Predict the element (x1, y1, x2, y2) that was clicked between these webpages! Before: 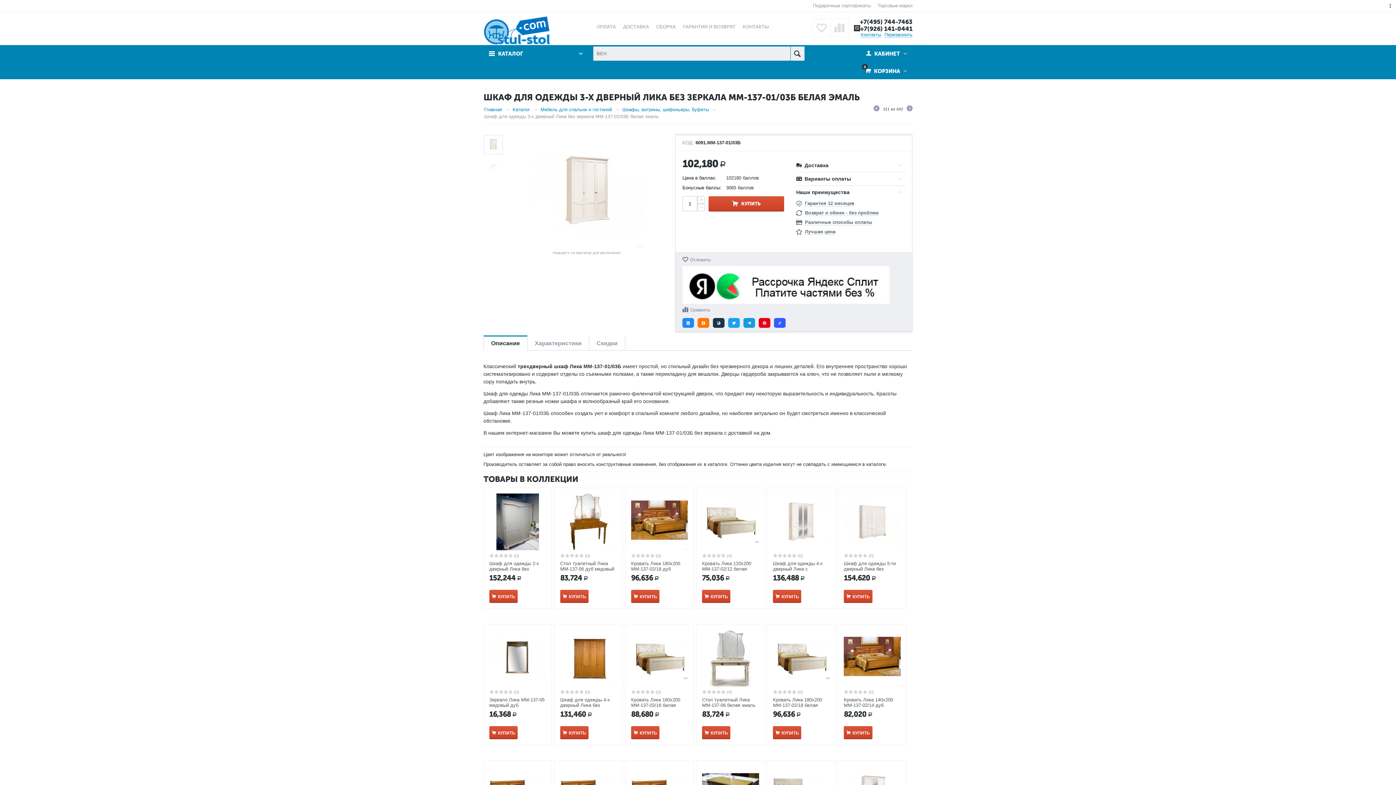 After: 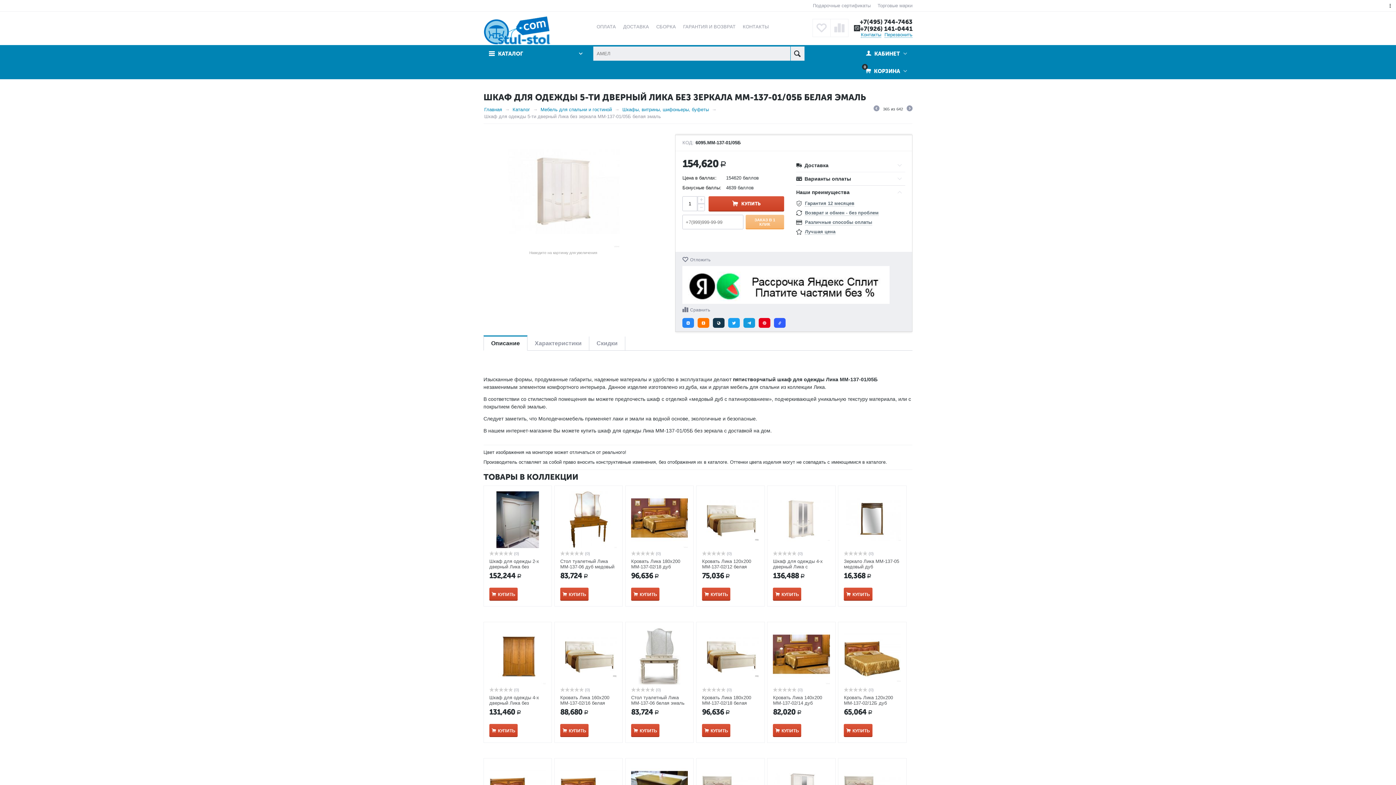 Action: bbox: (844, 519, 900, 524)